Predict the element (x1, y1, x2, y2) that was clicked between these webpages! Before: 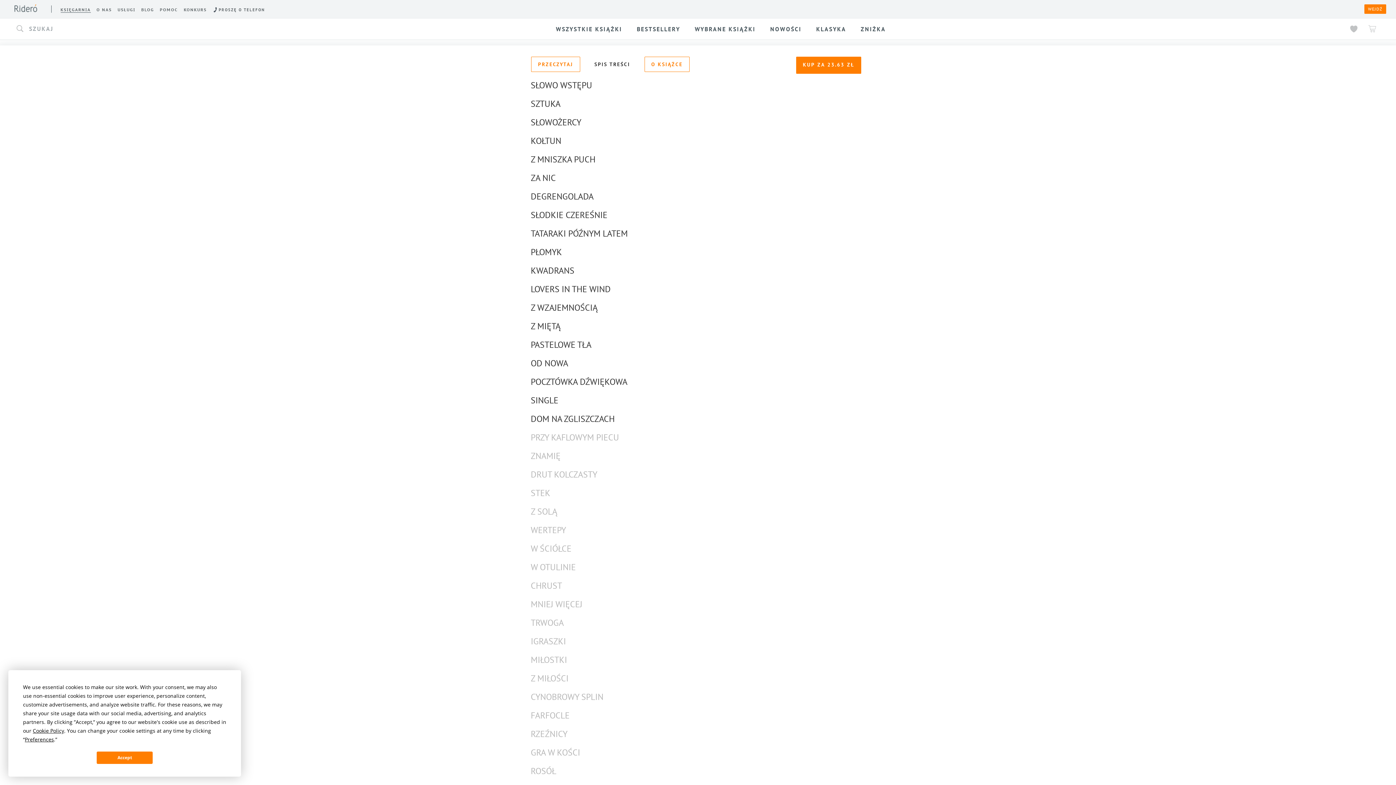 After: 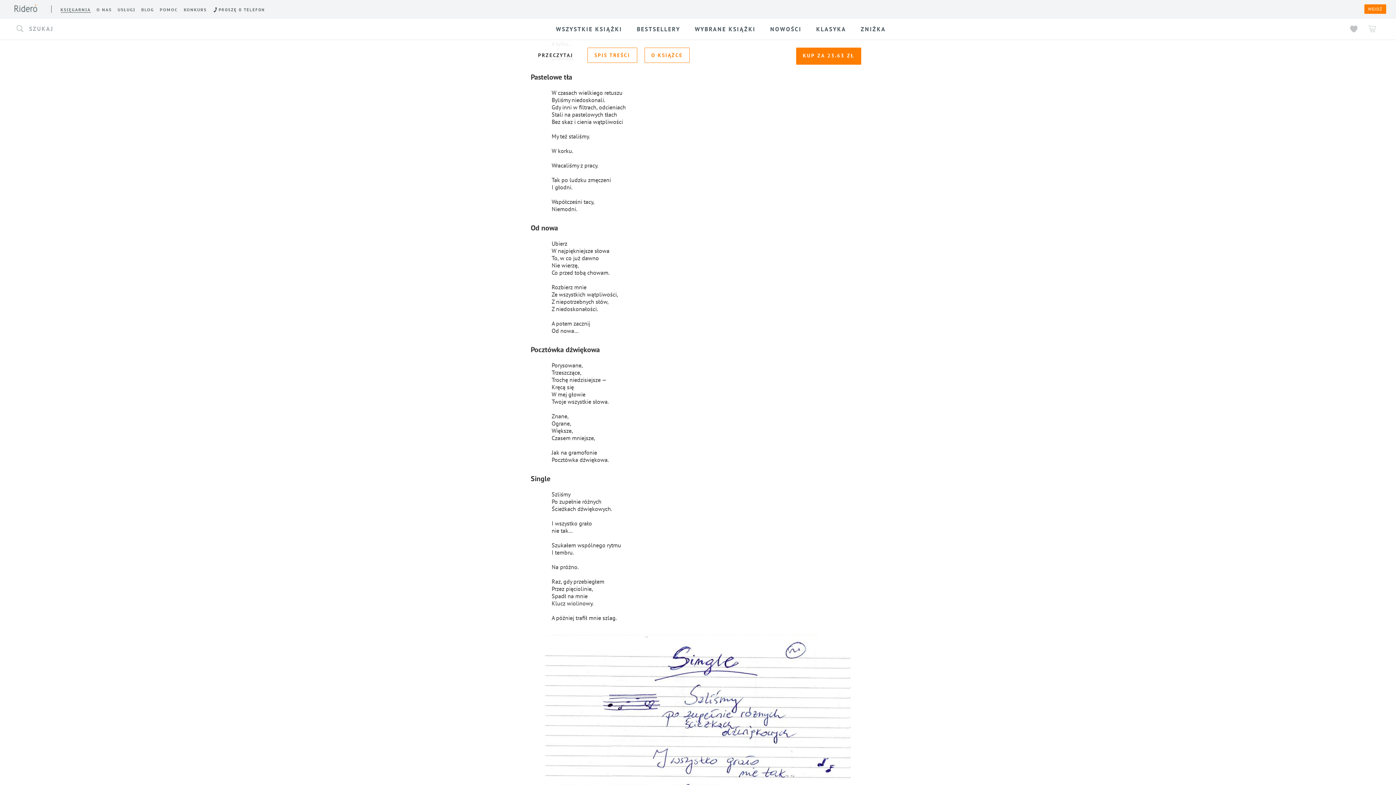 Action: label: PASTELOWE TŁA bbox: (530, 339, 865, 350)